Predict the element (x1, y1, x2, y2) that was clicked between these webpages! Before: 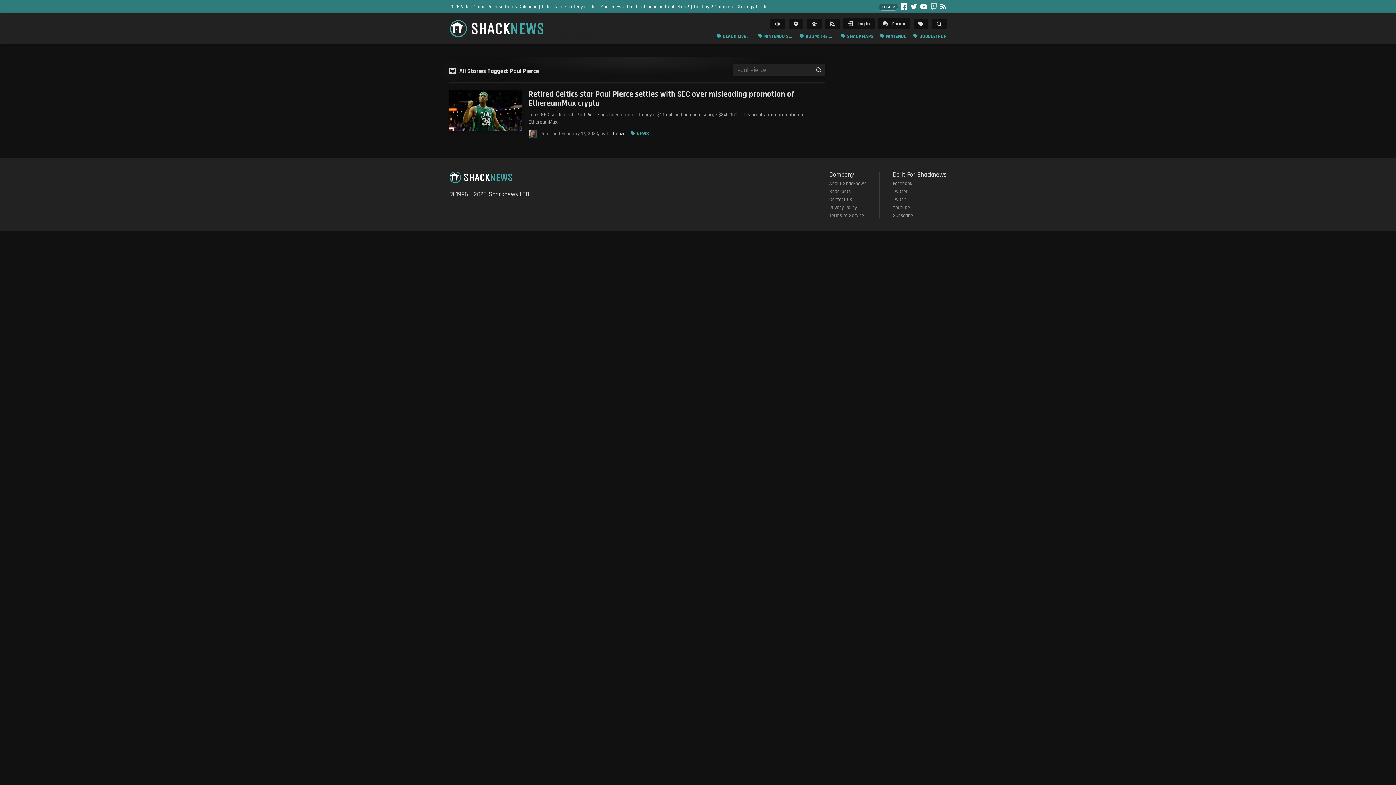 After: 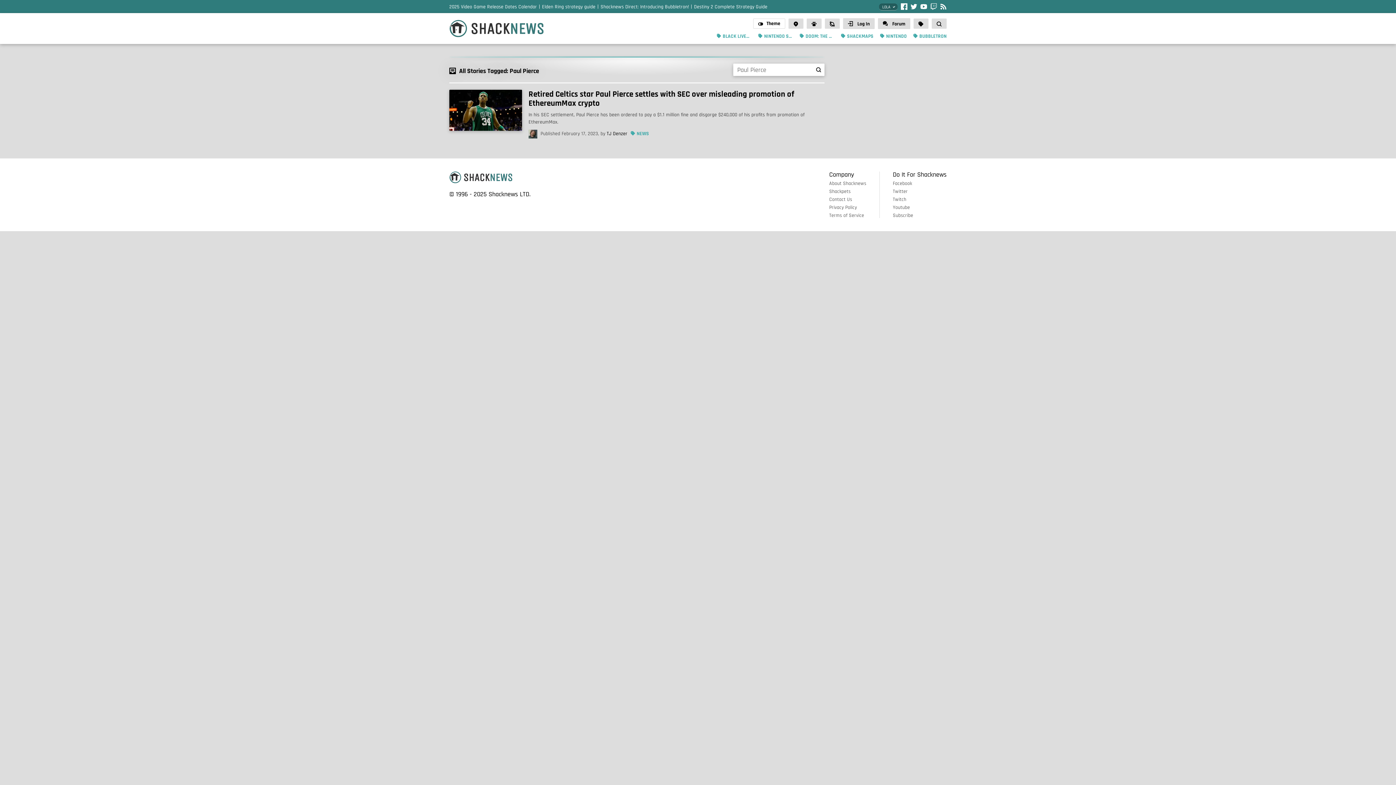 Action: bbox: (770, 18, 785, 28) label: 